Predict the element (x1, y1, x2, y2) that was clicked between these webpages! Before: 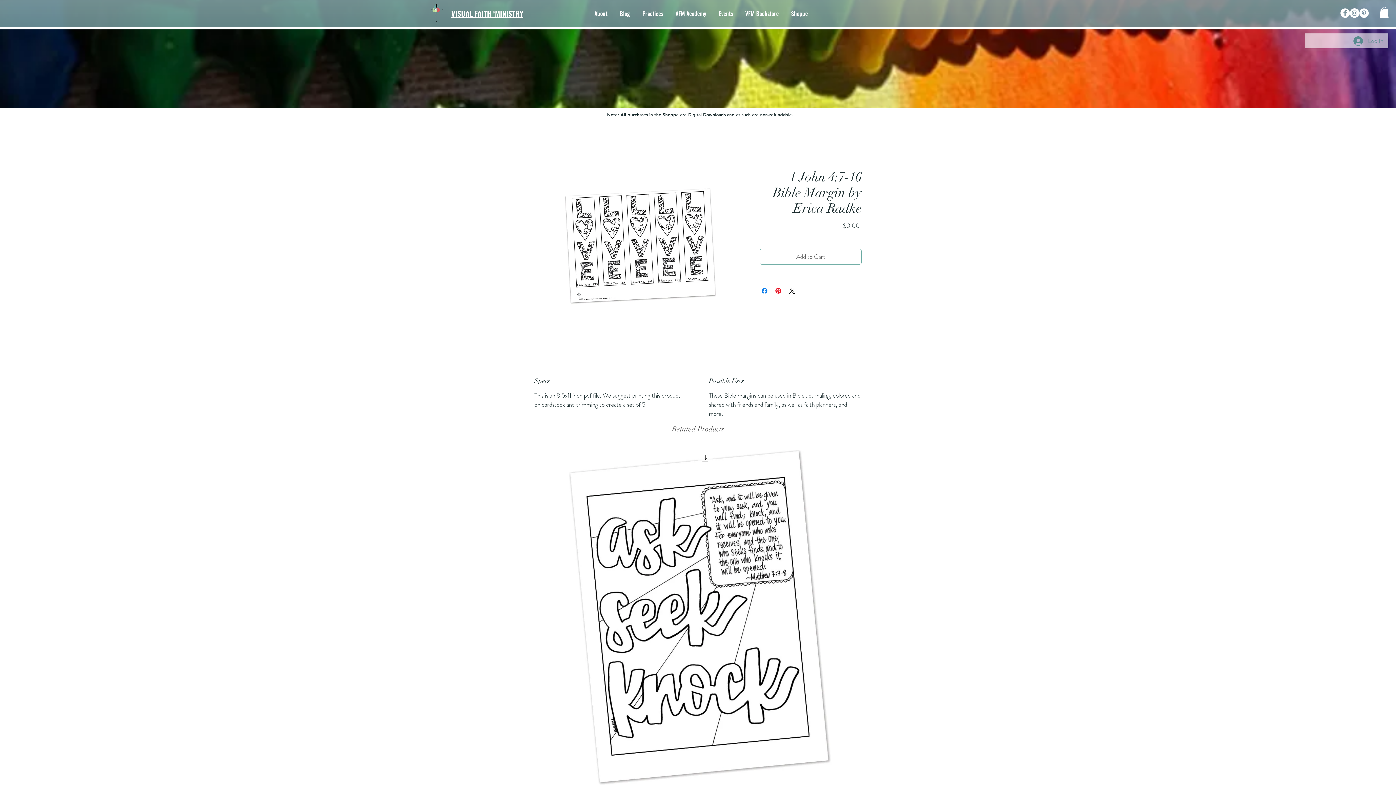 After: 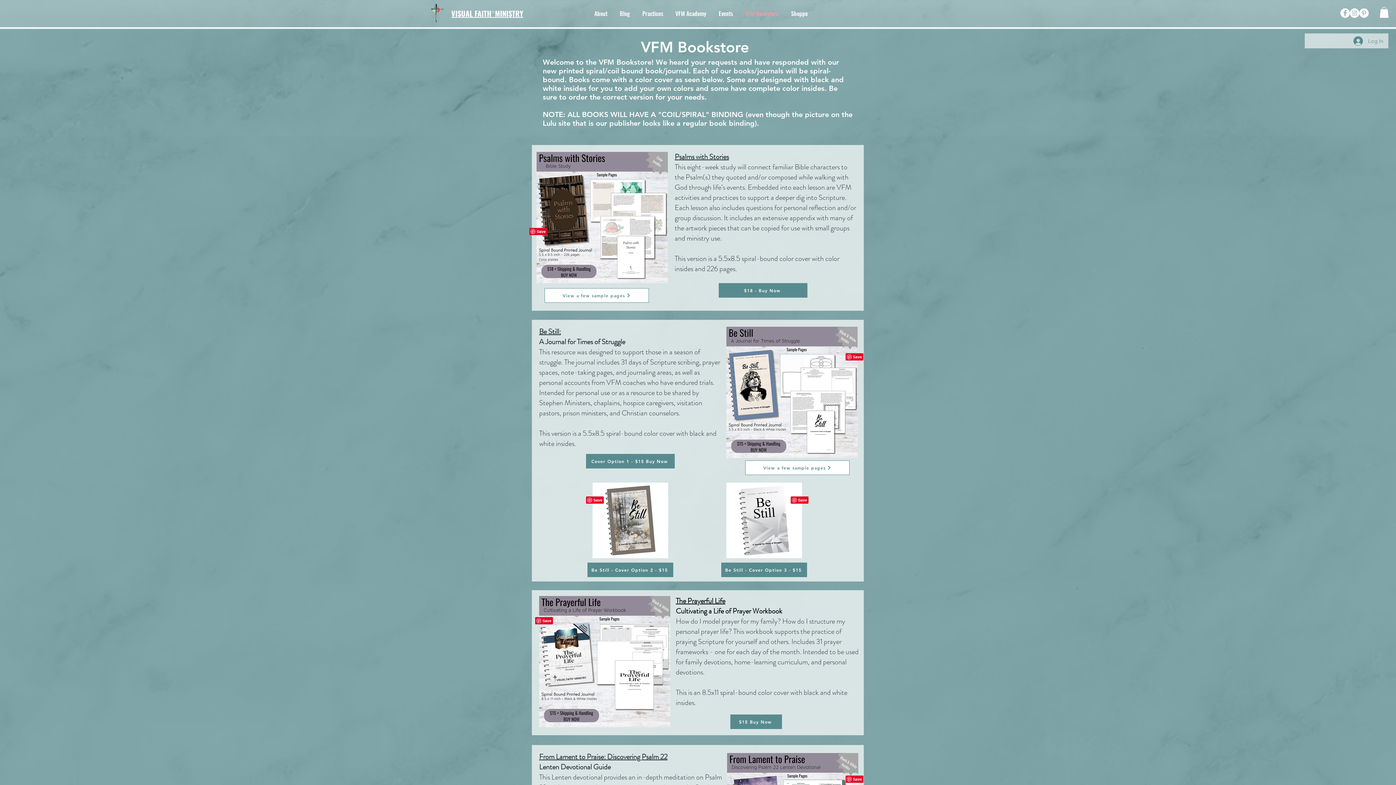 Action: label: VFM Bookstore bbox: (740, 4, 785, 22)